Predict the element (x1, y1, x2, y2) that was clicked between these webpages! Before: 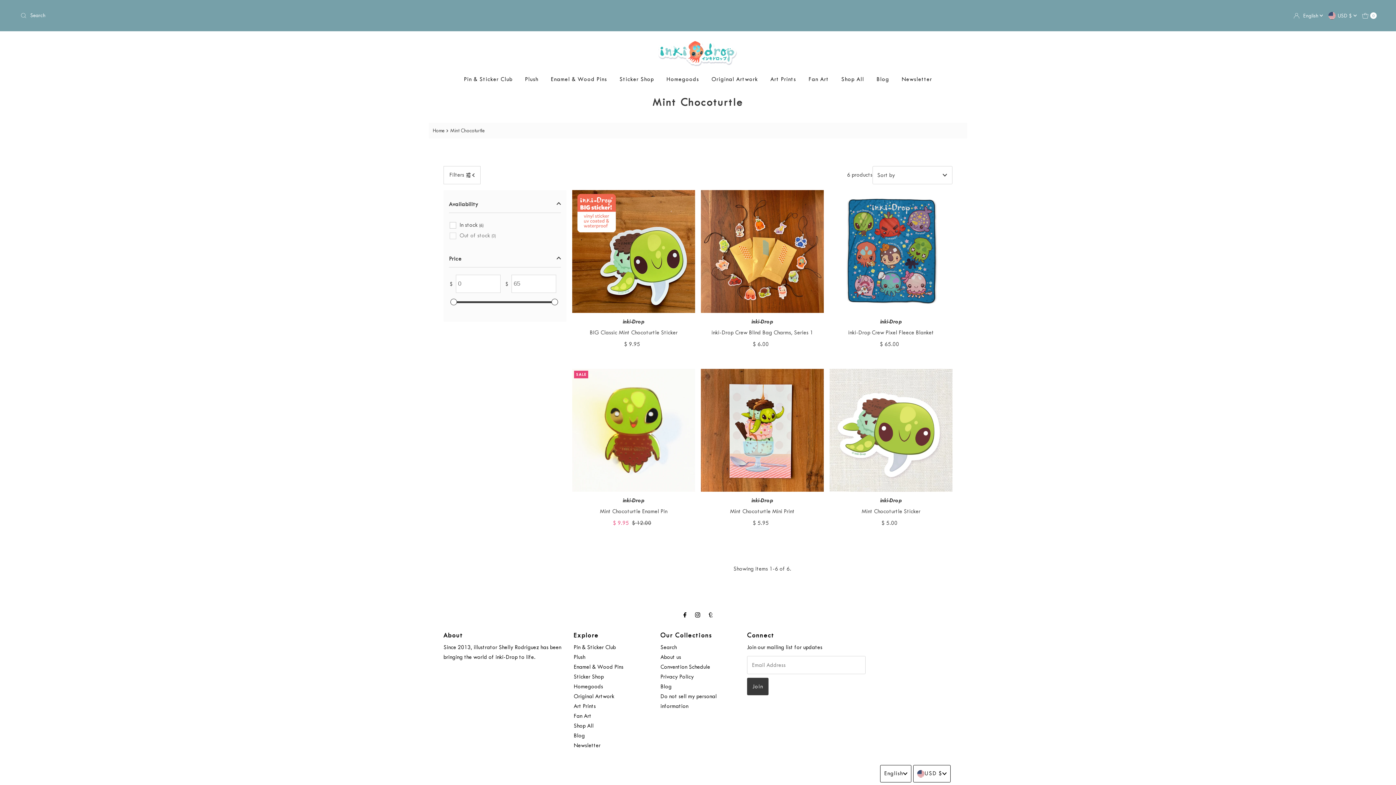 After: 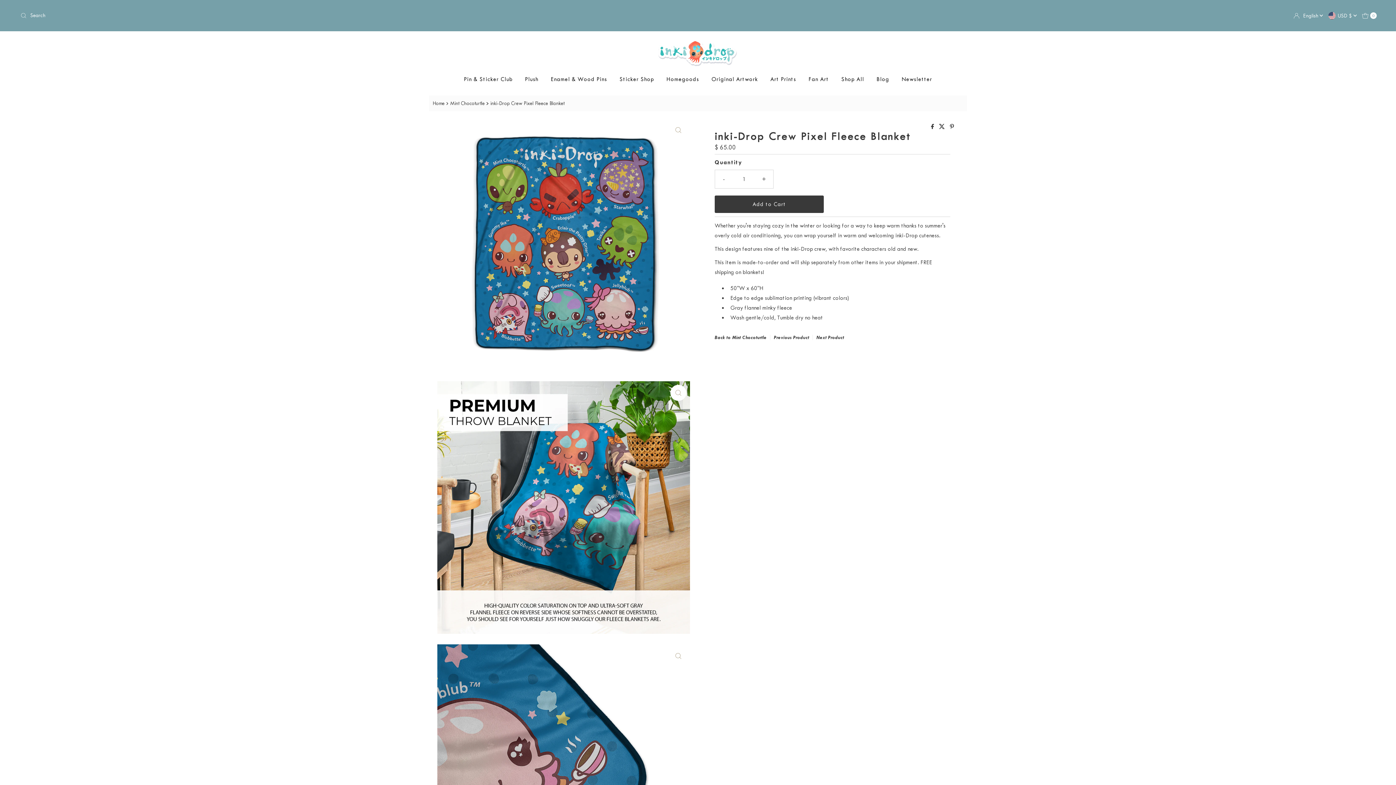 Action: label: inki-Drop

inki-Drop Crew Pixel Fleece Blanket bbox: (848, 316, 934, 337)